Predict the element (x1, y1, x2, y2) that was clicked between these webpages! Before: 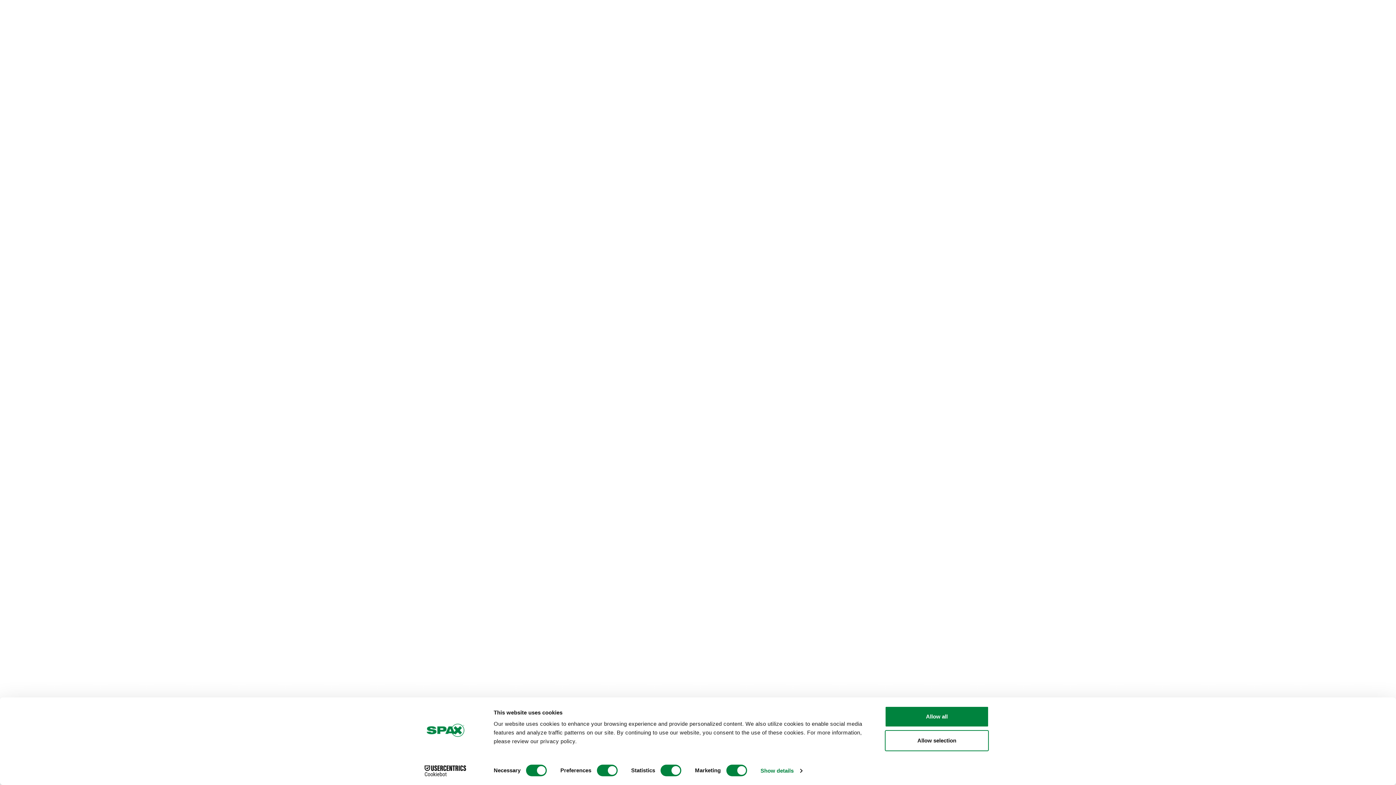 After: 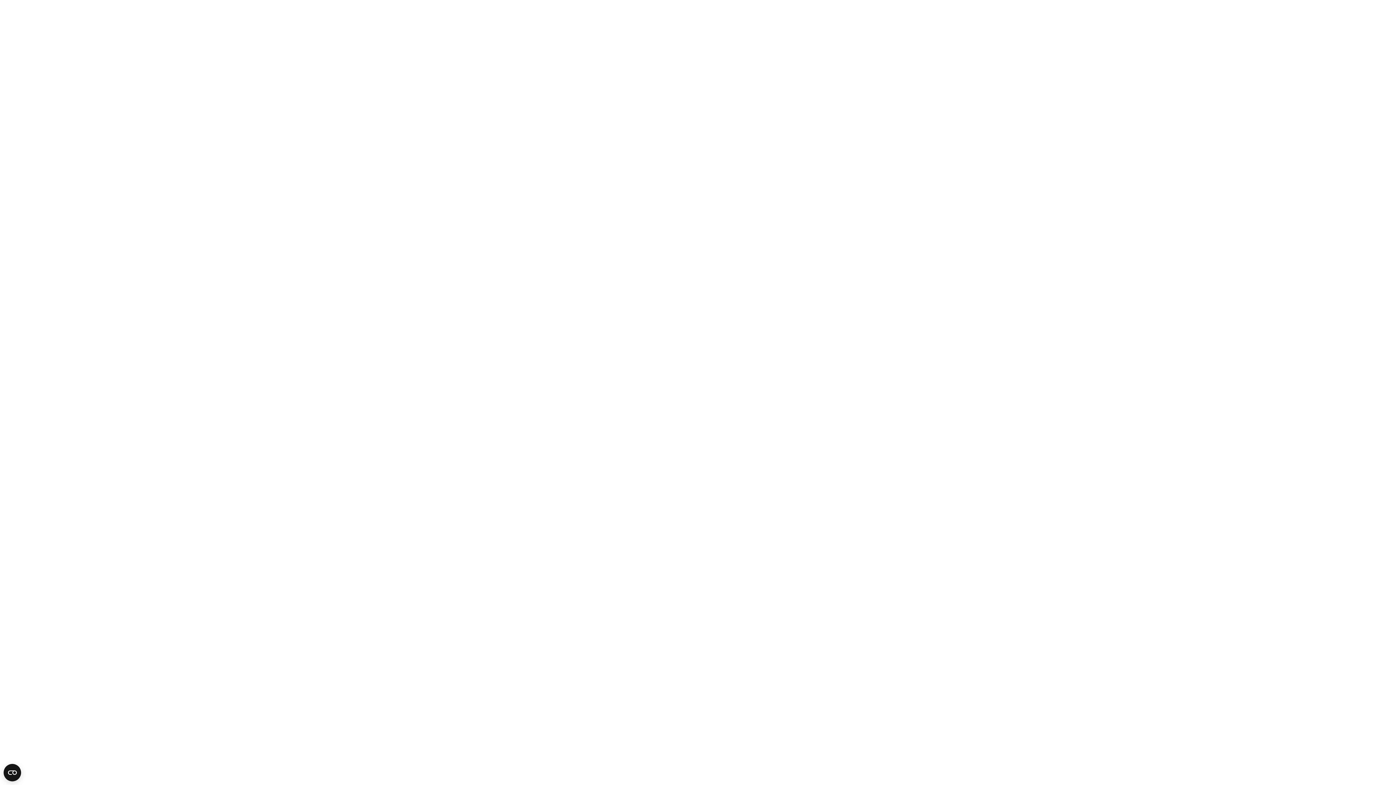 Action: label: Allow selection bbox: (885, 730, 989, 751)